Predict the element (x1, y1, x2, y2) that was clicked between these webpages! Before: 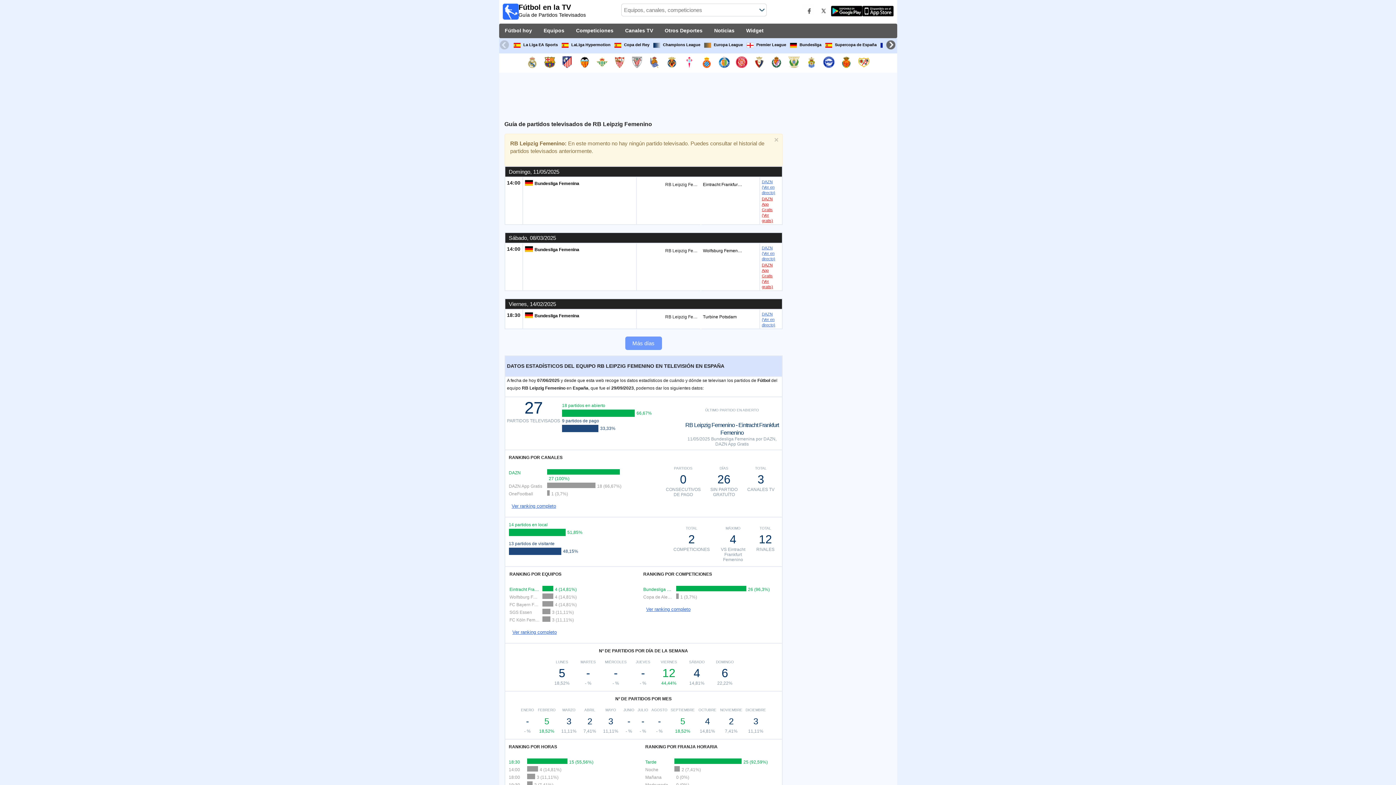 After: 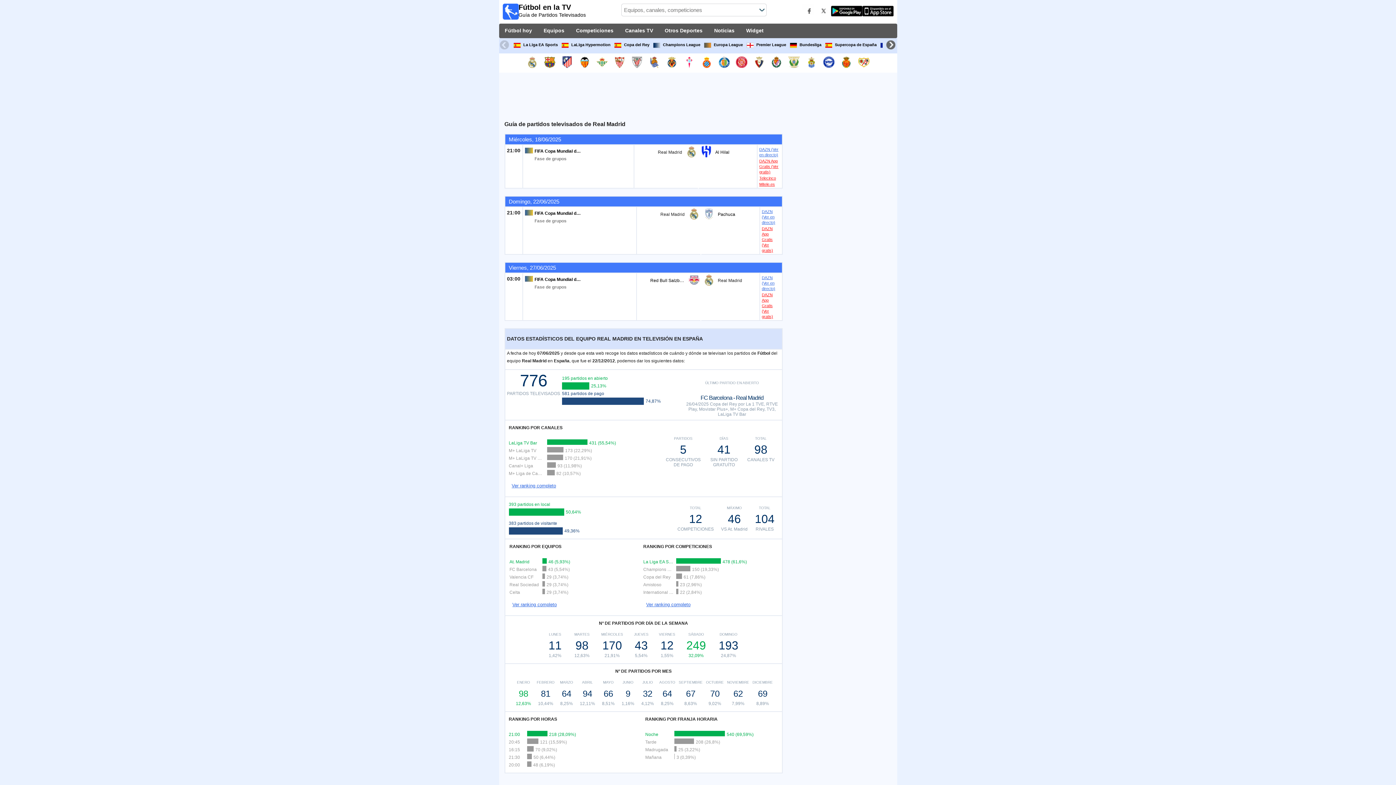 Action: bbox: (524, 53, 540, 72)